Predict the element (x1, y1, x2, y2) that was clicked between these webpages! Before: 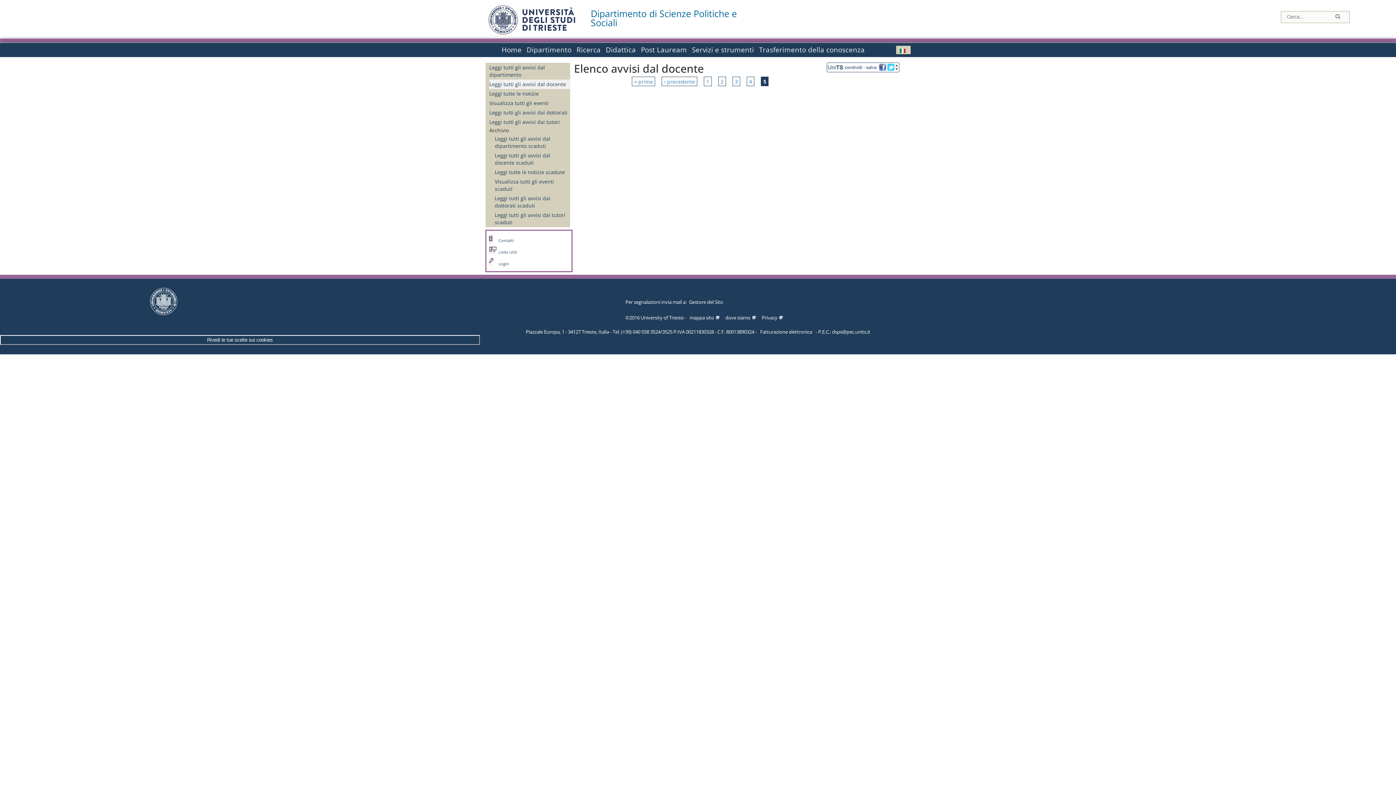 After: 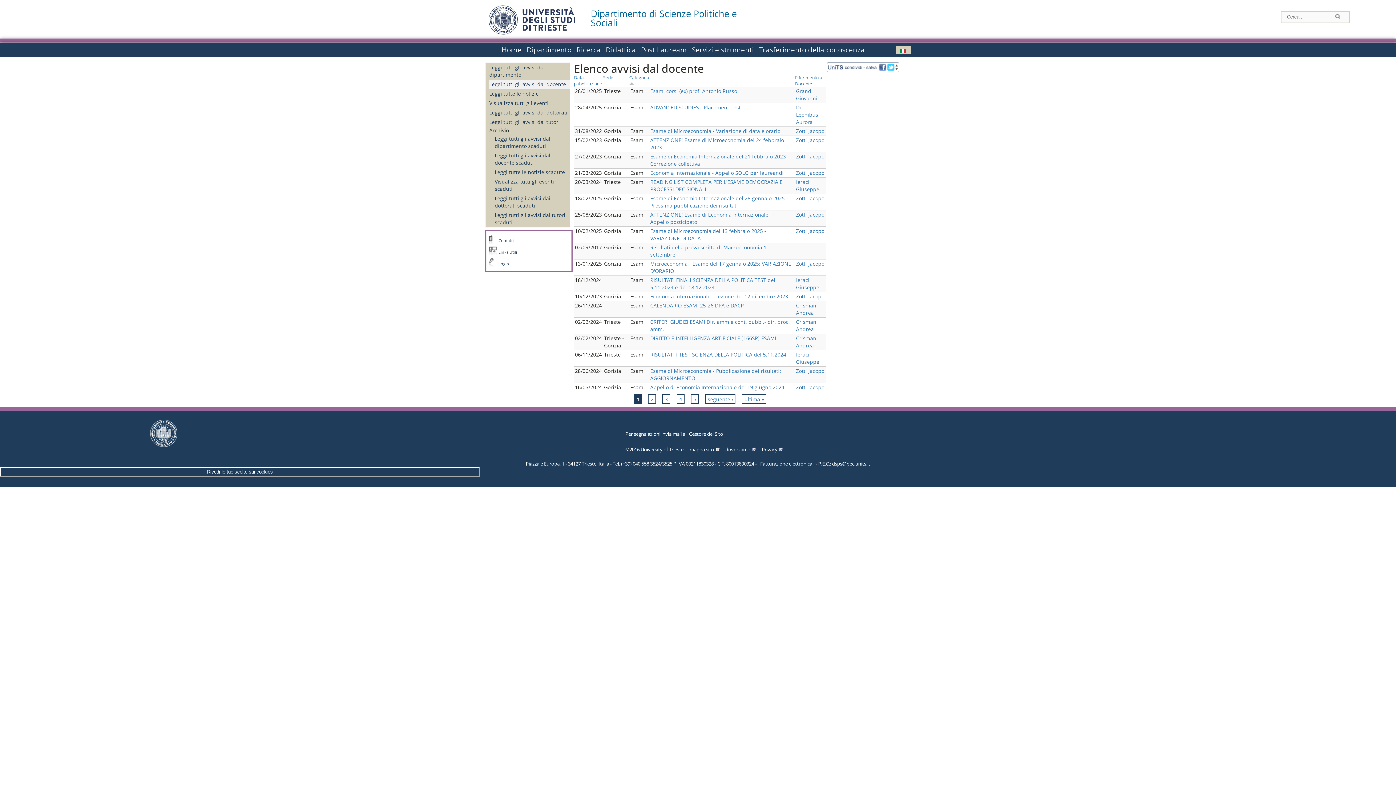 Action: bbox: (706, 78, 709, 84) label: 1